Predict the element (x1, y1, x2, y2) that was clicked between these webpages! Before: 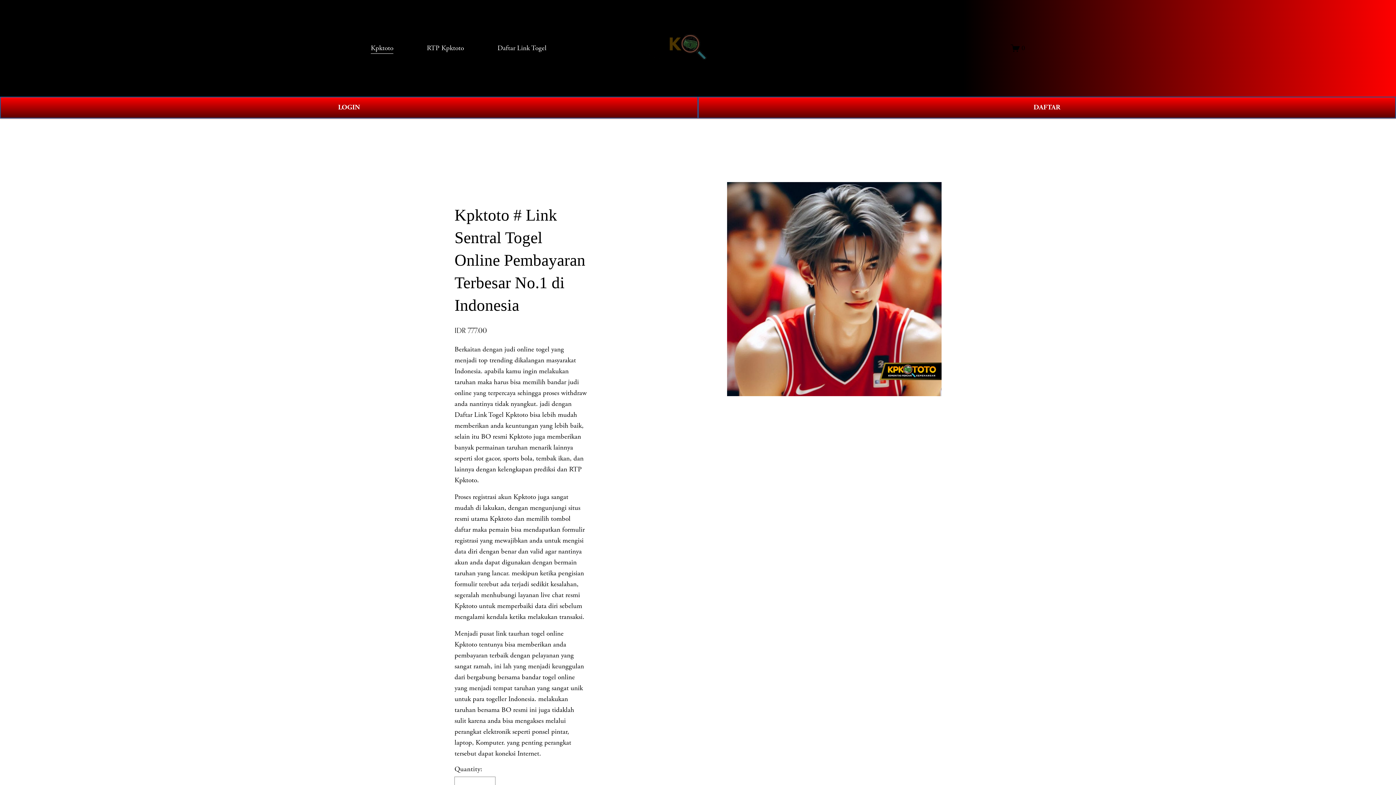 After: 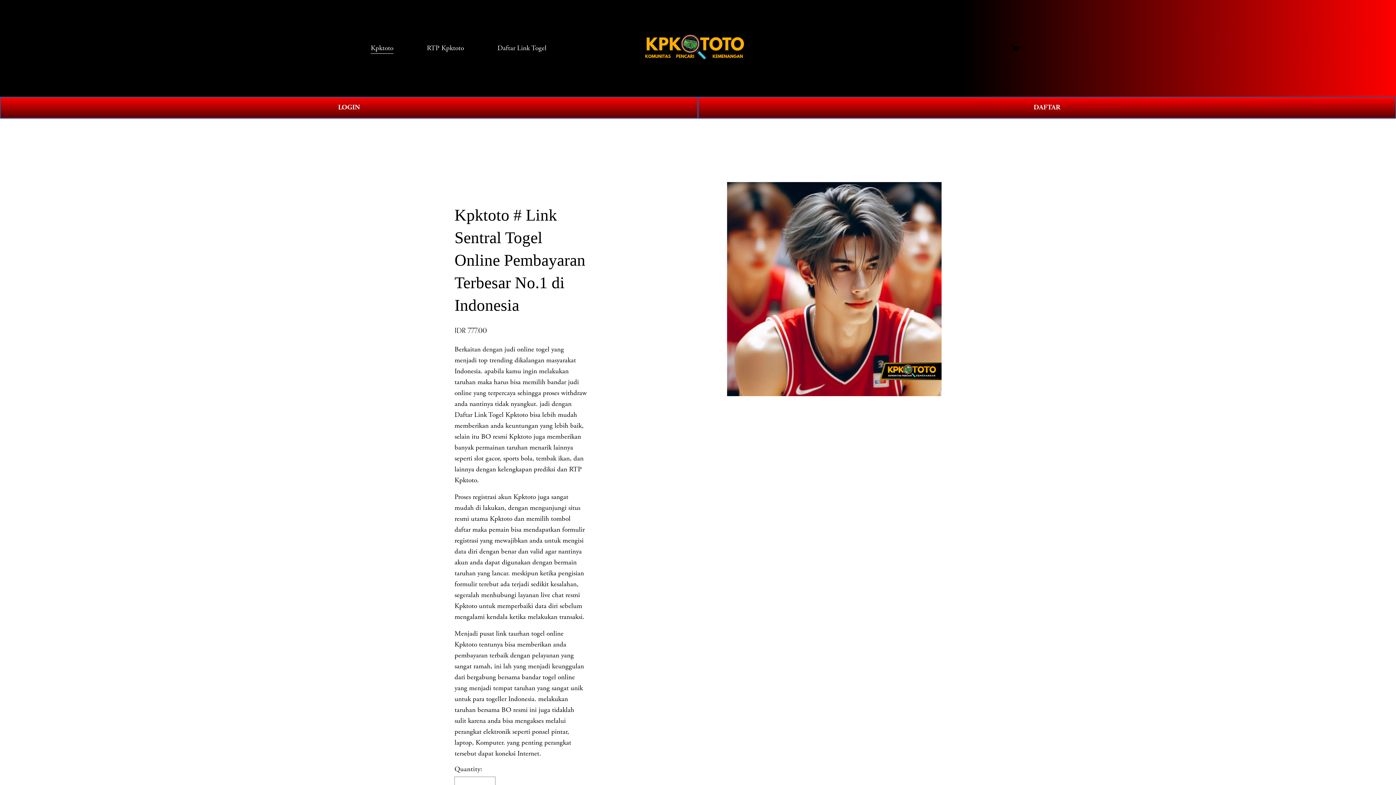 Action: label: 0 bbox: (1011, 43, 1025, 52)